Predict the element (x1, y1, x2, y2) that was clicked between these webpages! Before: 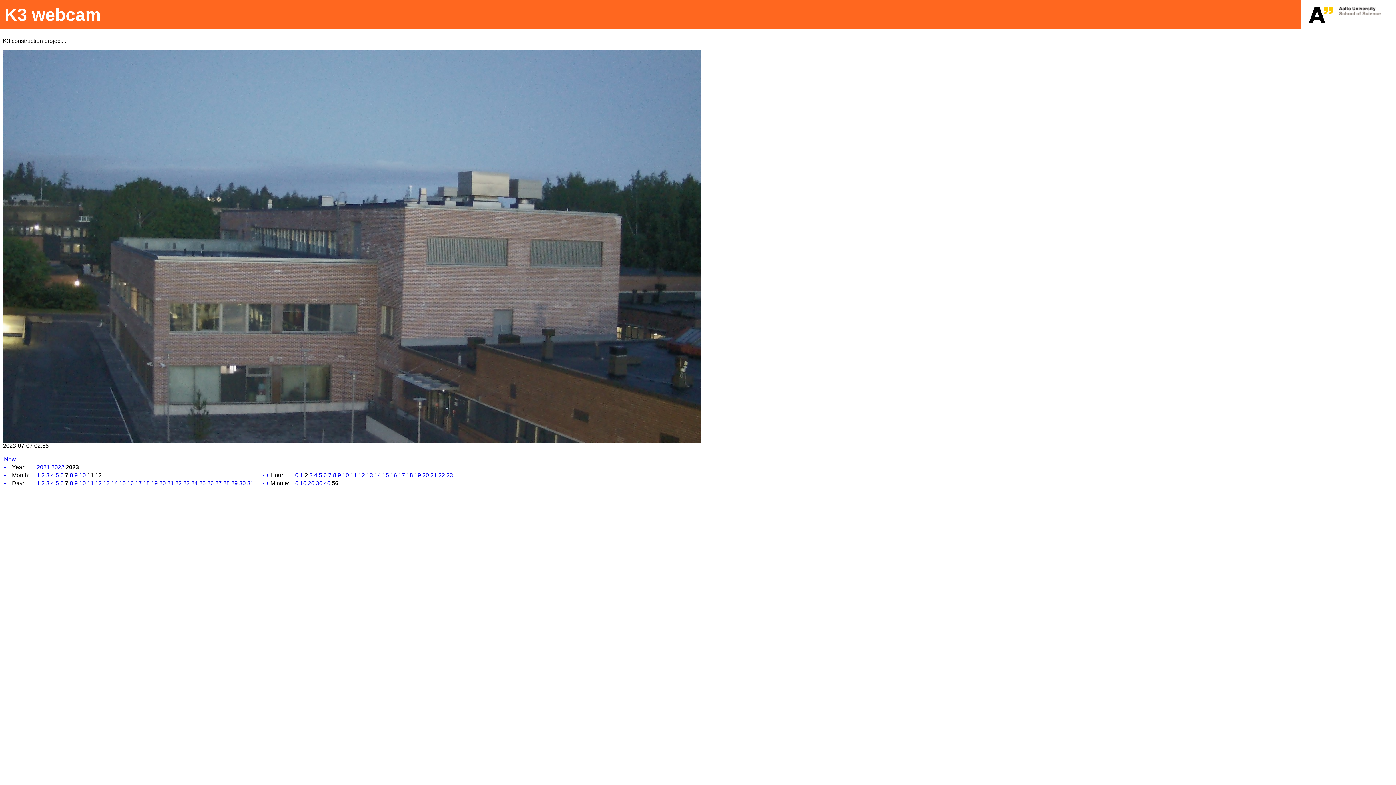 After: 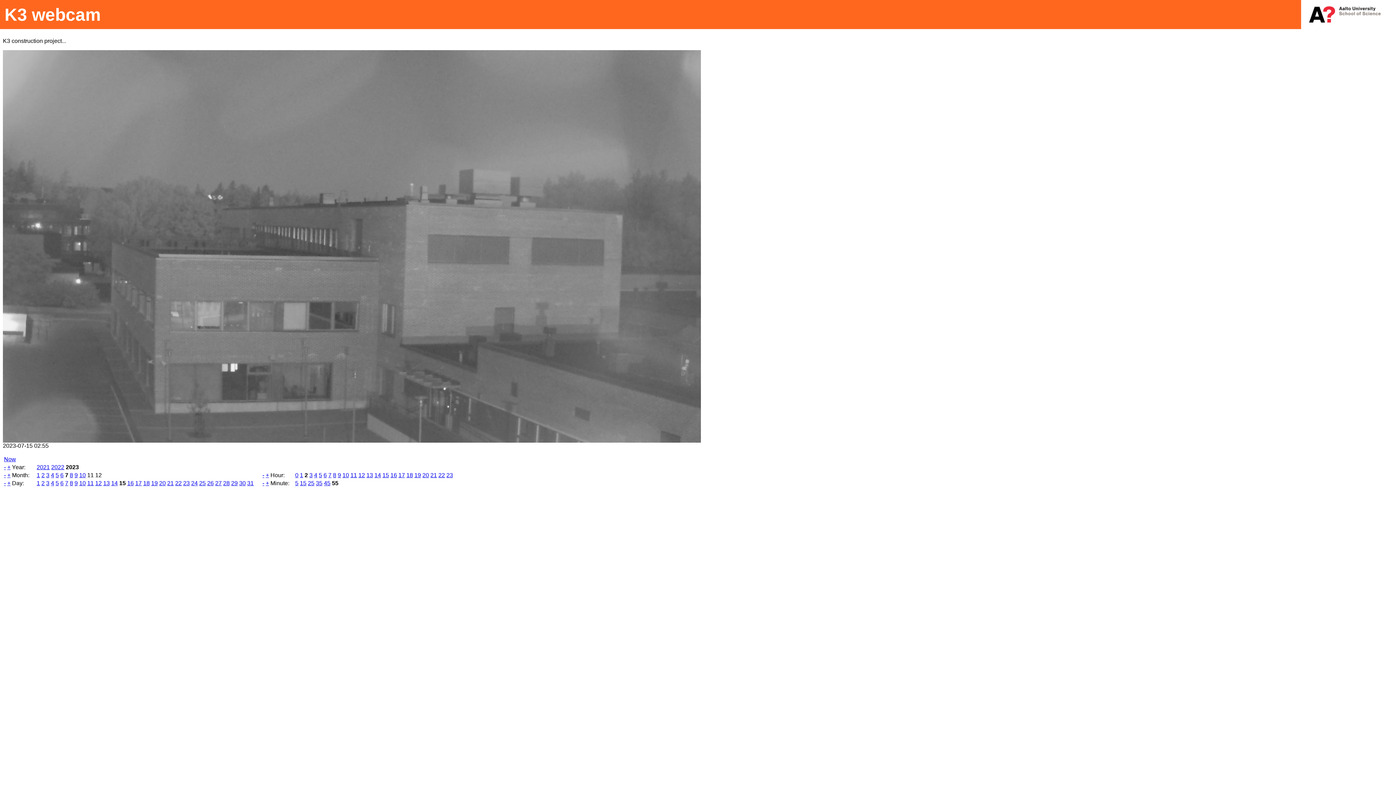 Action: label: 15 bbox: (119, 480, 125, 486)